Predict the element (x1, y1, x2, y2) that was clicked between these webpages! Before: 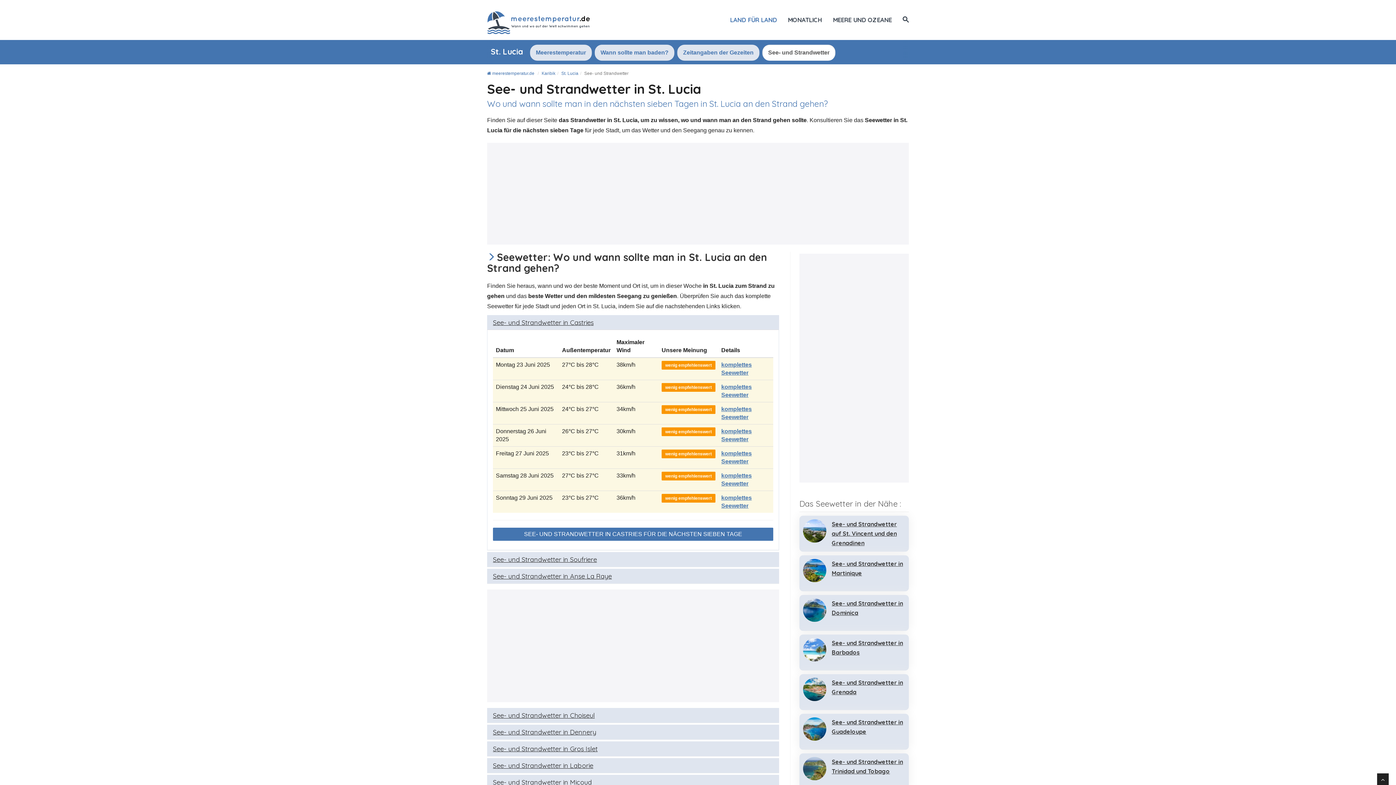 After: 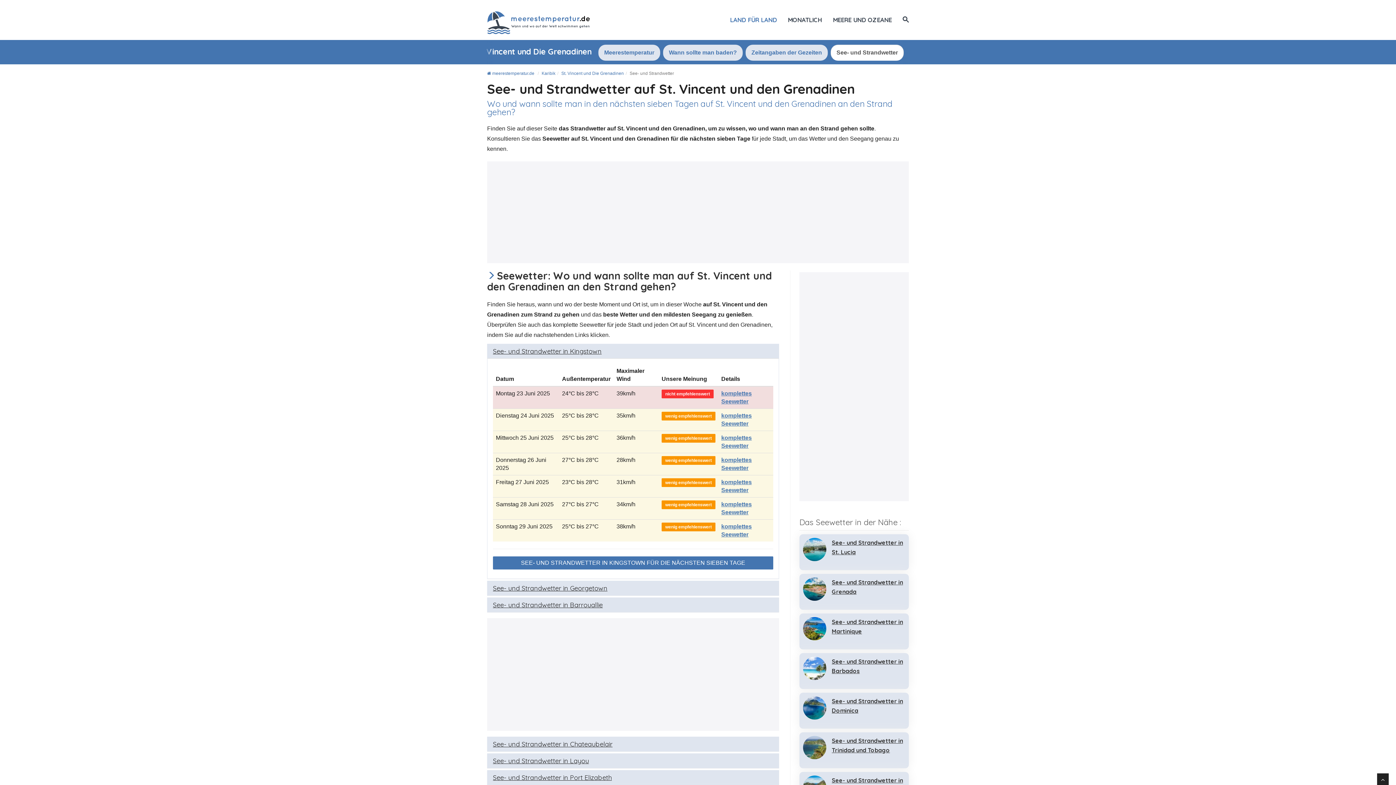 Action: bbox: (832, 520, 897, 546) label: See- und Strandwetter auf St. Vincent und den Grenadinen